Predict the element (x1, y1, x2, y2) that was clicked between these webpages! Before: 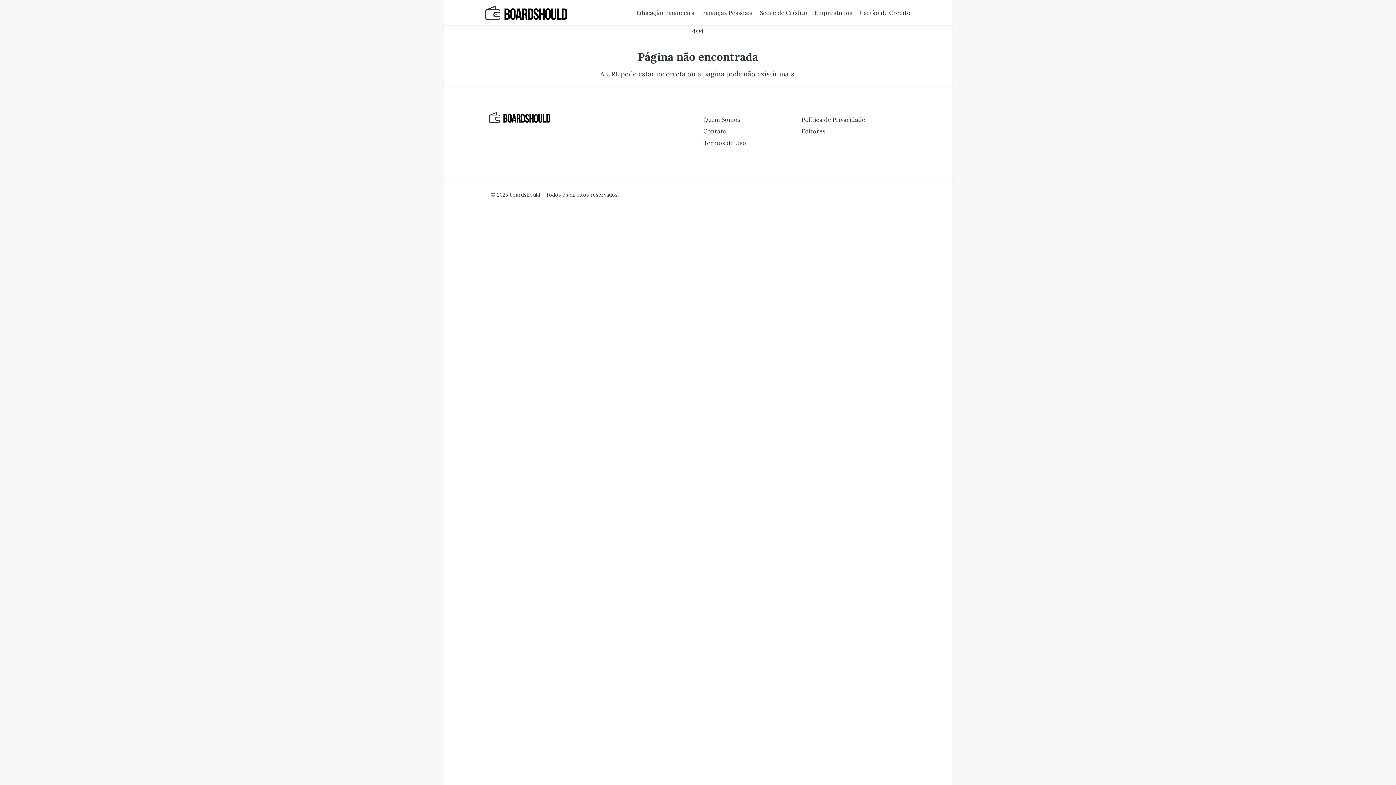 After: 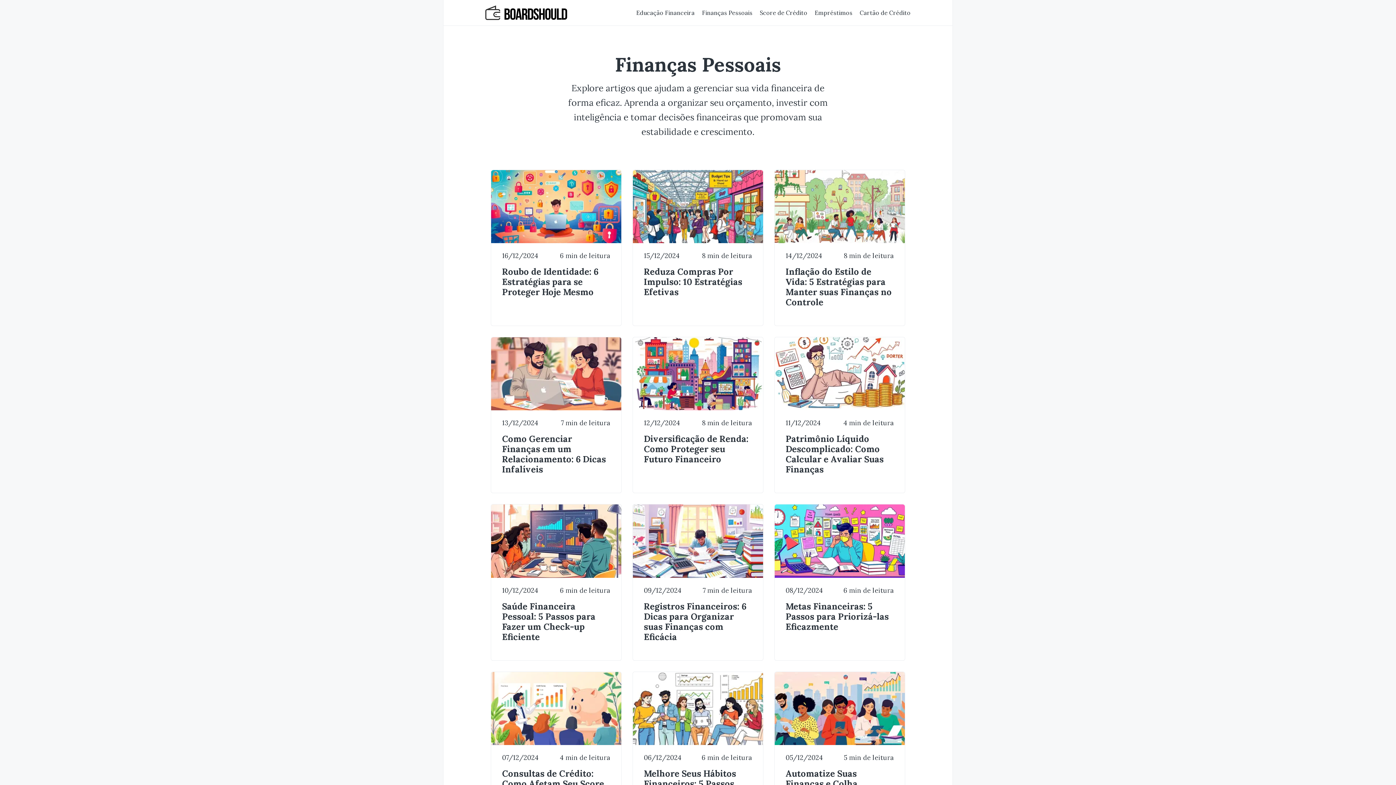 Action: bbox: (702, 9, 752, 16) label: Finanças Pessoais